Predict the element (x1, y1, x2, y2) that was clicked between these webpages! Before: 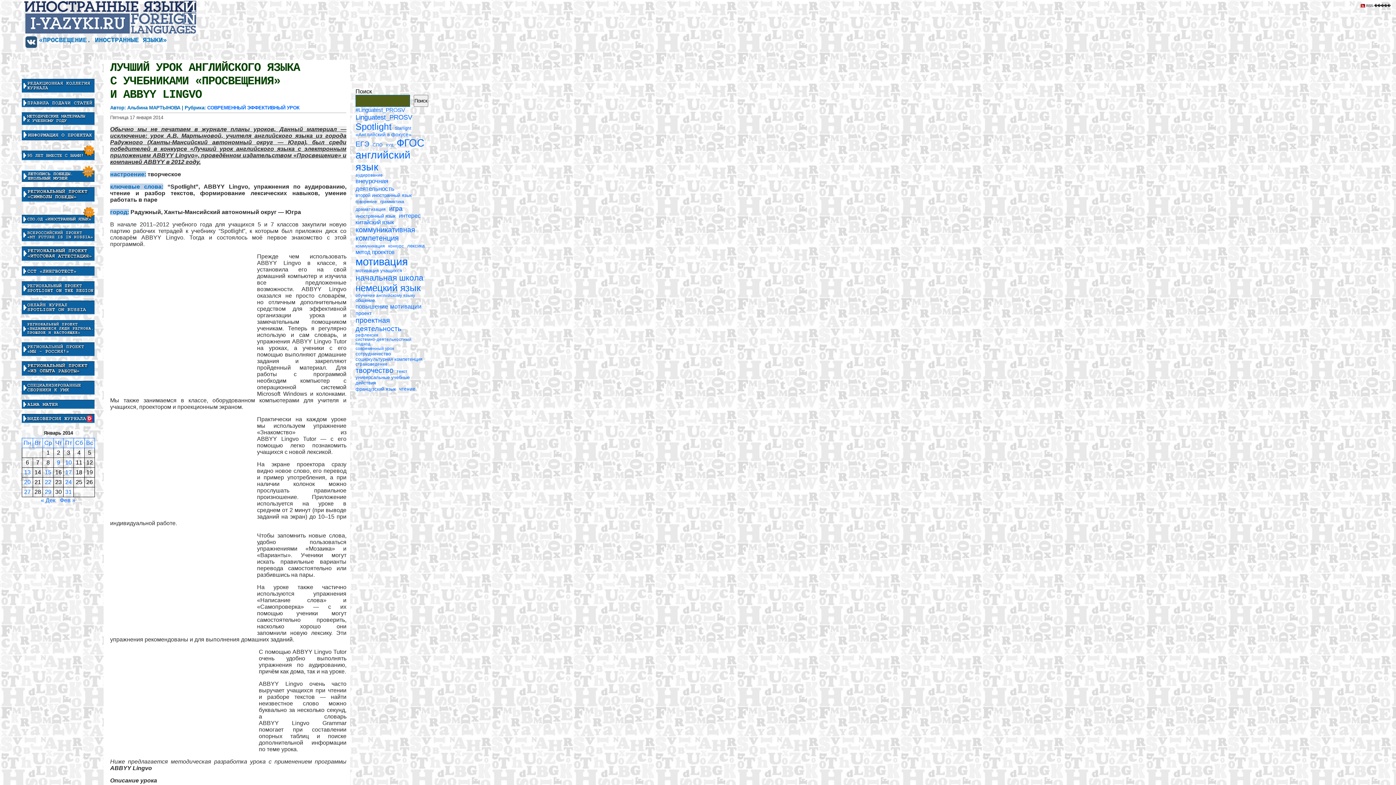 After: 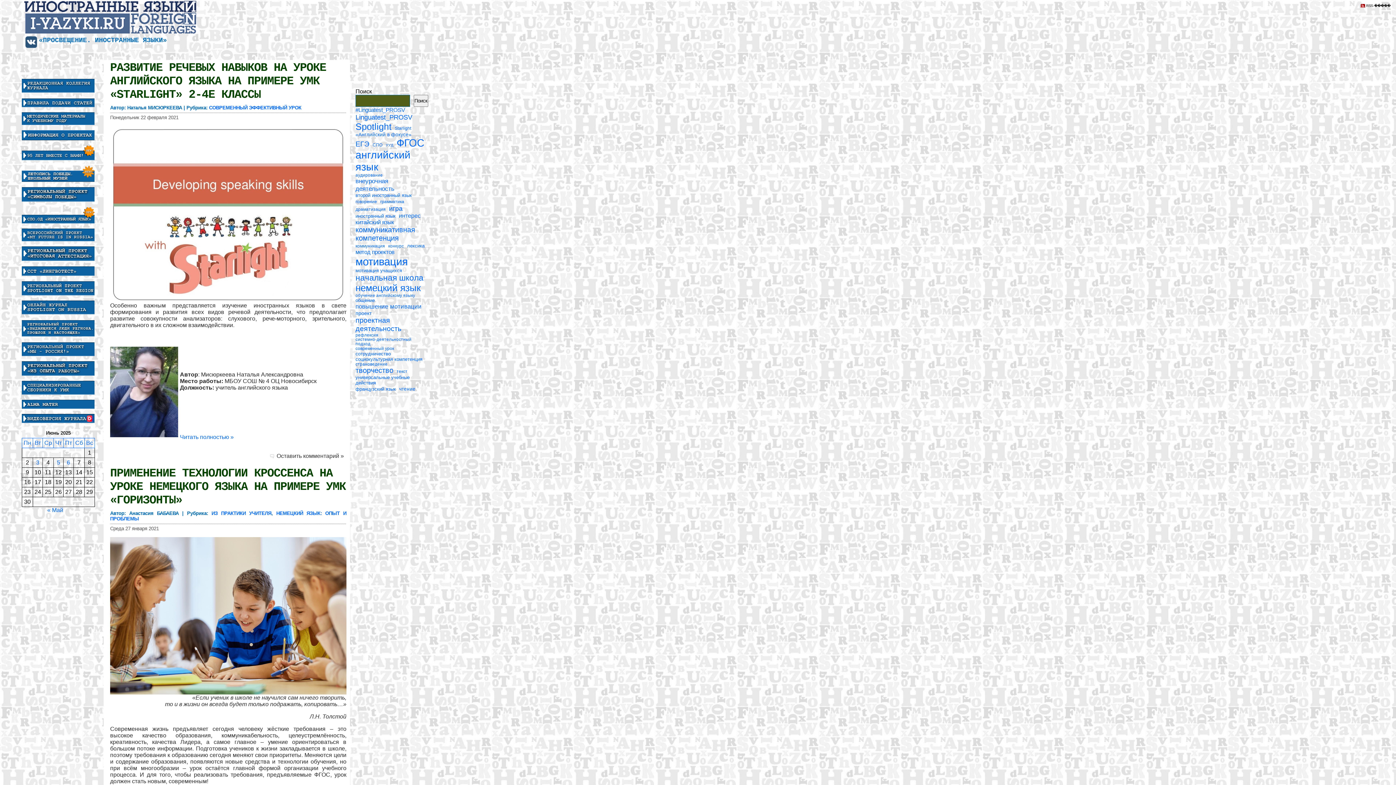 Action: label: говорение (12 элементов) bbox: (355, 199, 377, 204)